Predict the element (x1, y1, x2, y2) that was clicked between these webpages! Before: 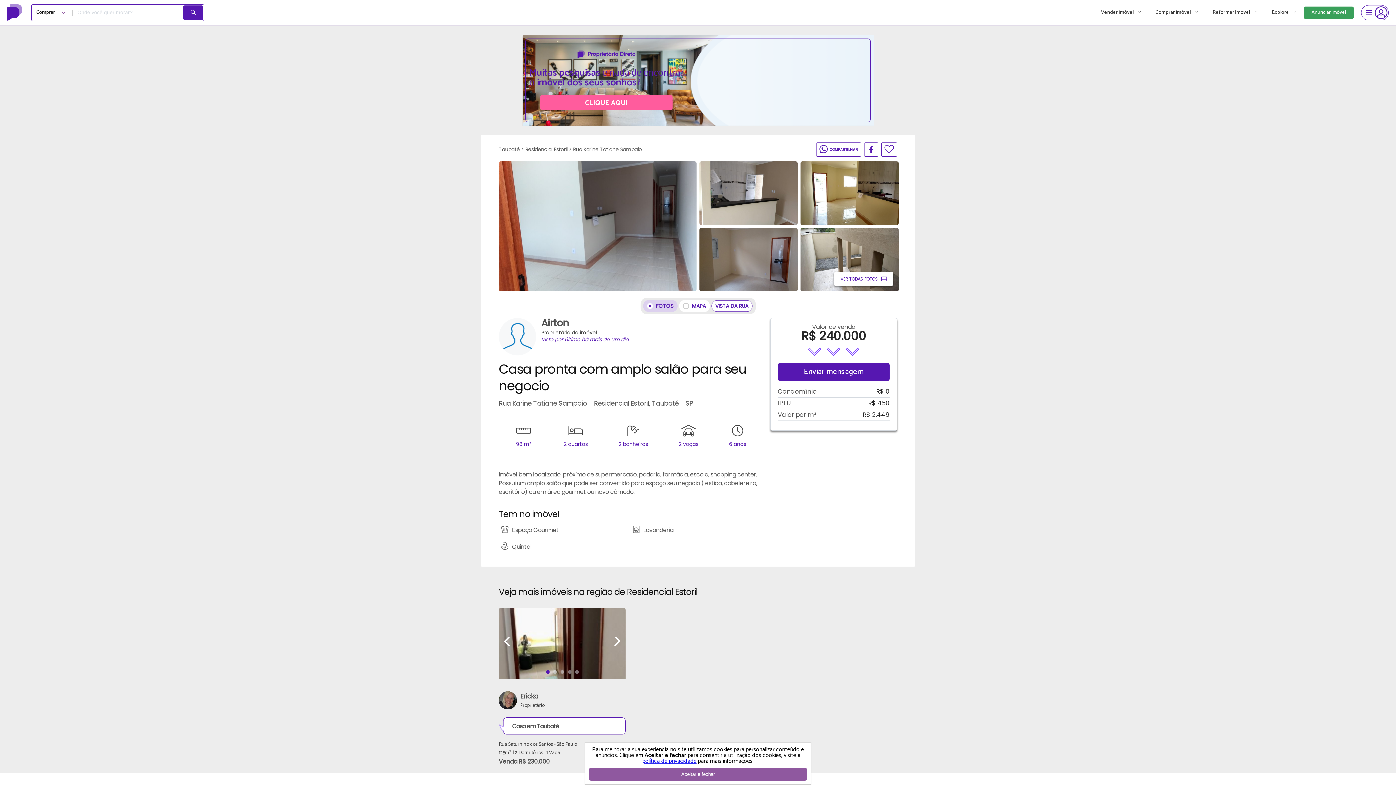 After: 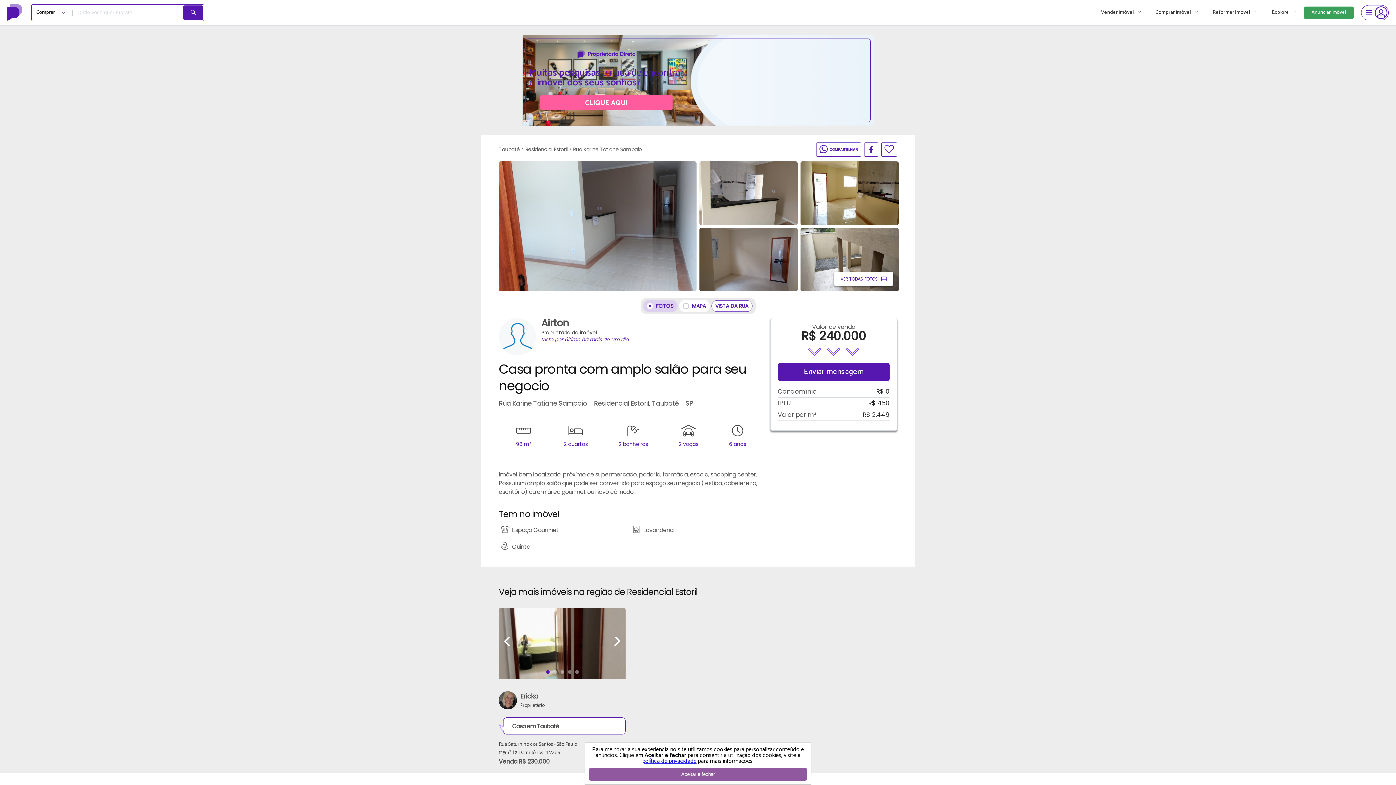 Action: label: política de privacidade bbox: (642, 756, 696, 766)